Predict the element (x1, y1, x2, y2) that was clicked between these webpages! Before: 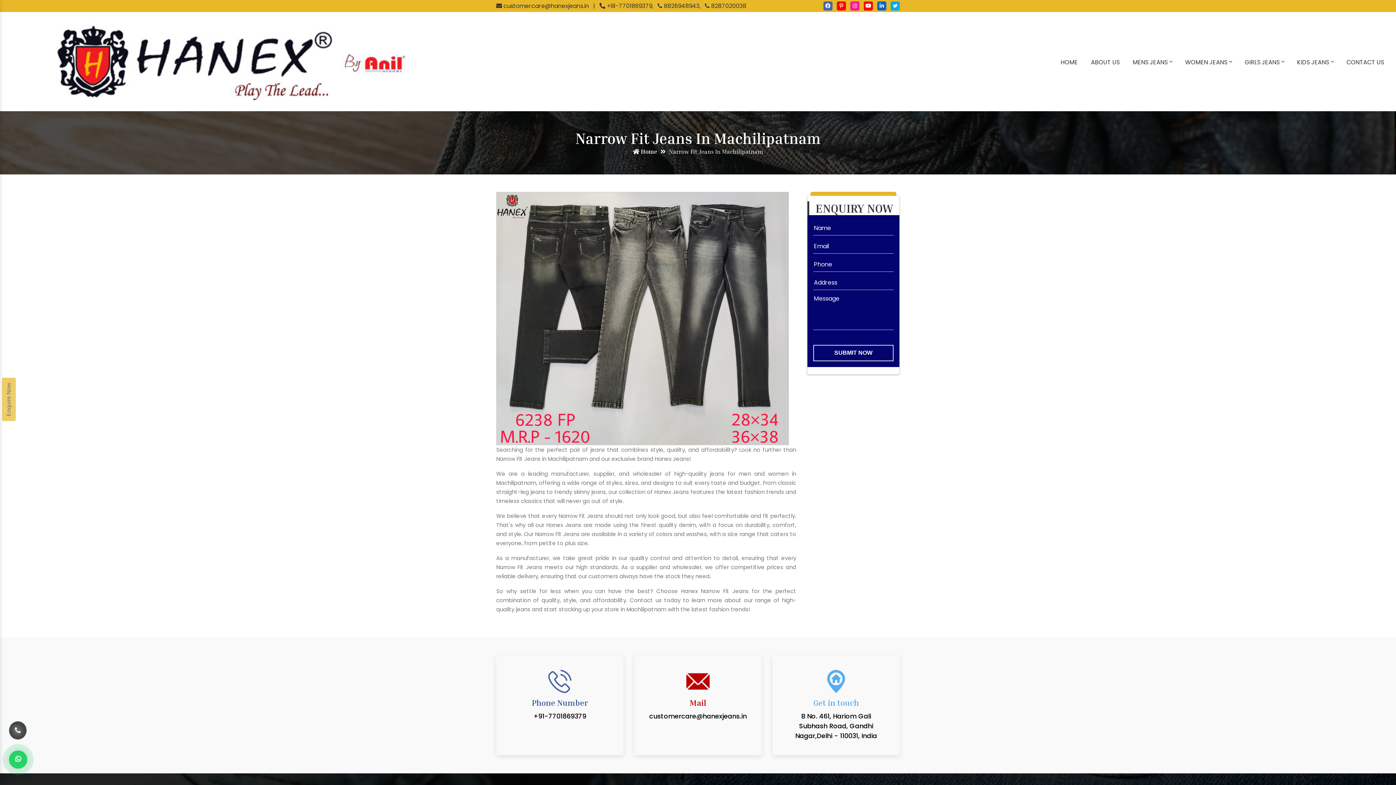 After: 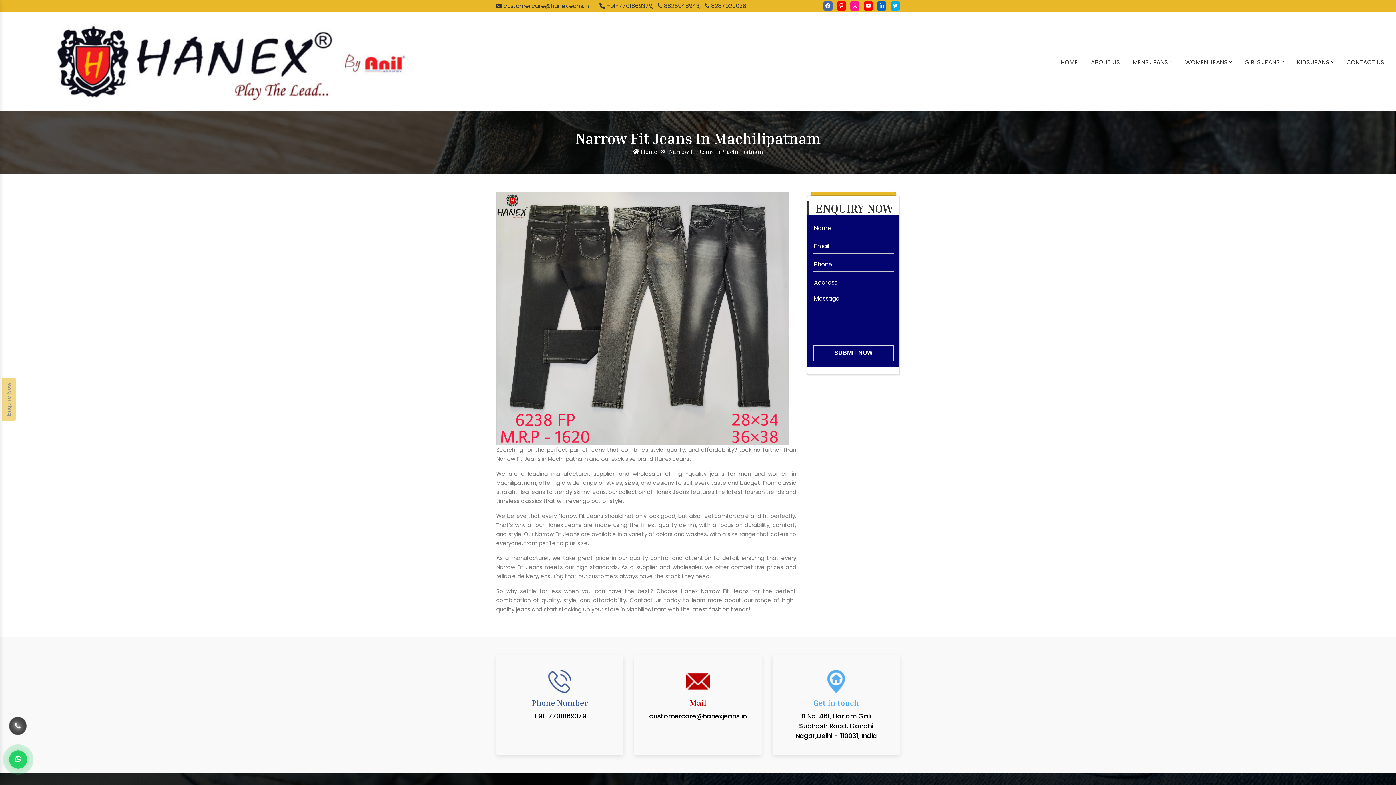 Action: bbox: (877, 1, 886, 10)